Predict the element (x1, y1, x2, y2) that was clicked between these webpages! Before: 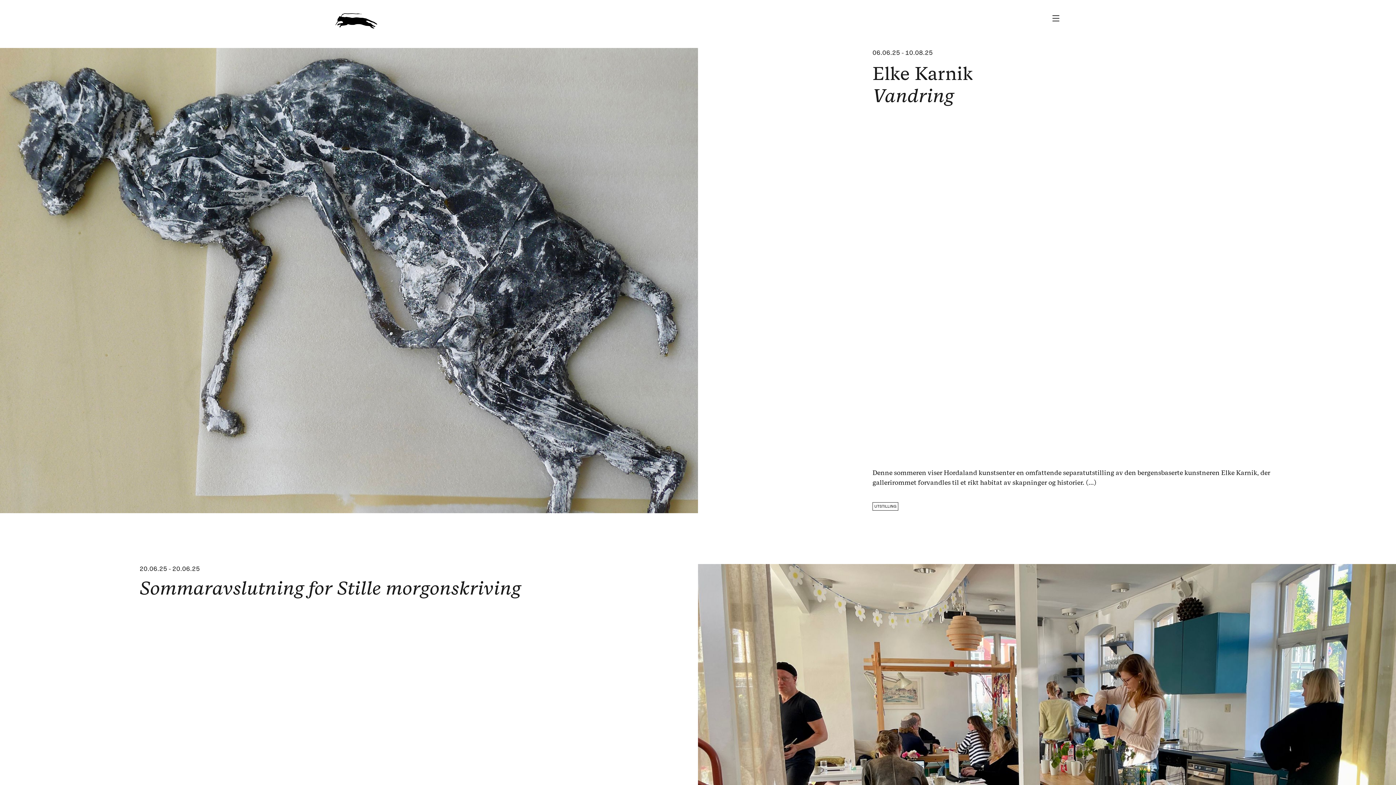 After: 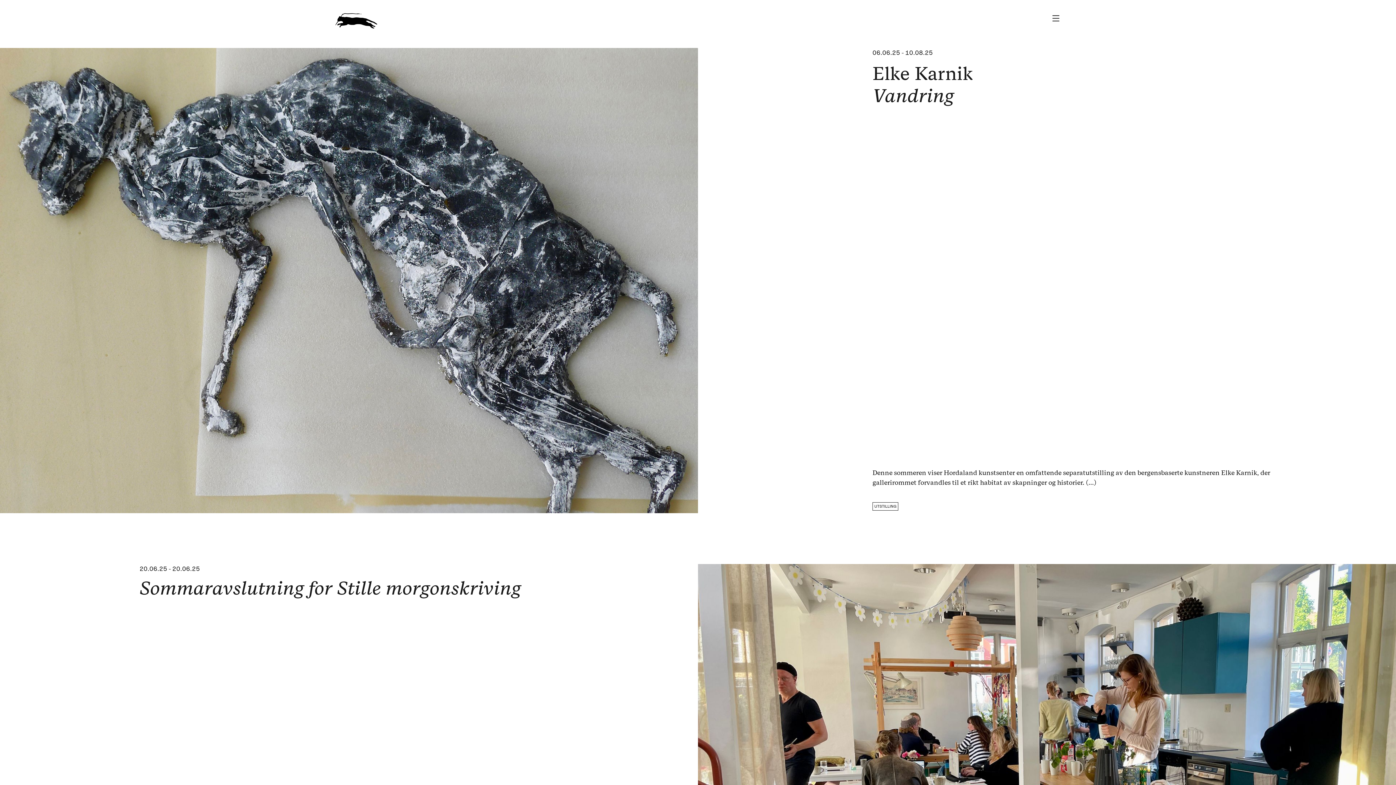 Action: bbox: (334, 25, 378, 32)